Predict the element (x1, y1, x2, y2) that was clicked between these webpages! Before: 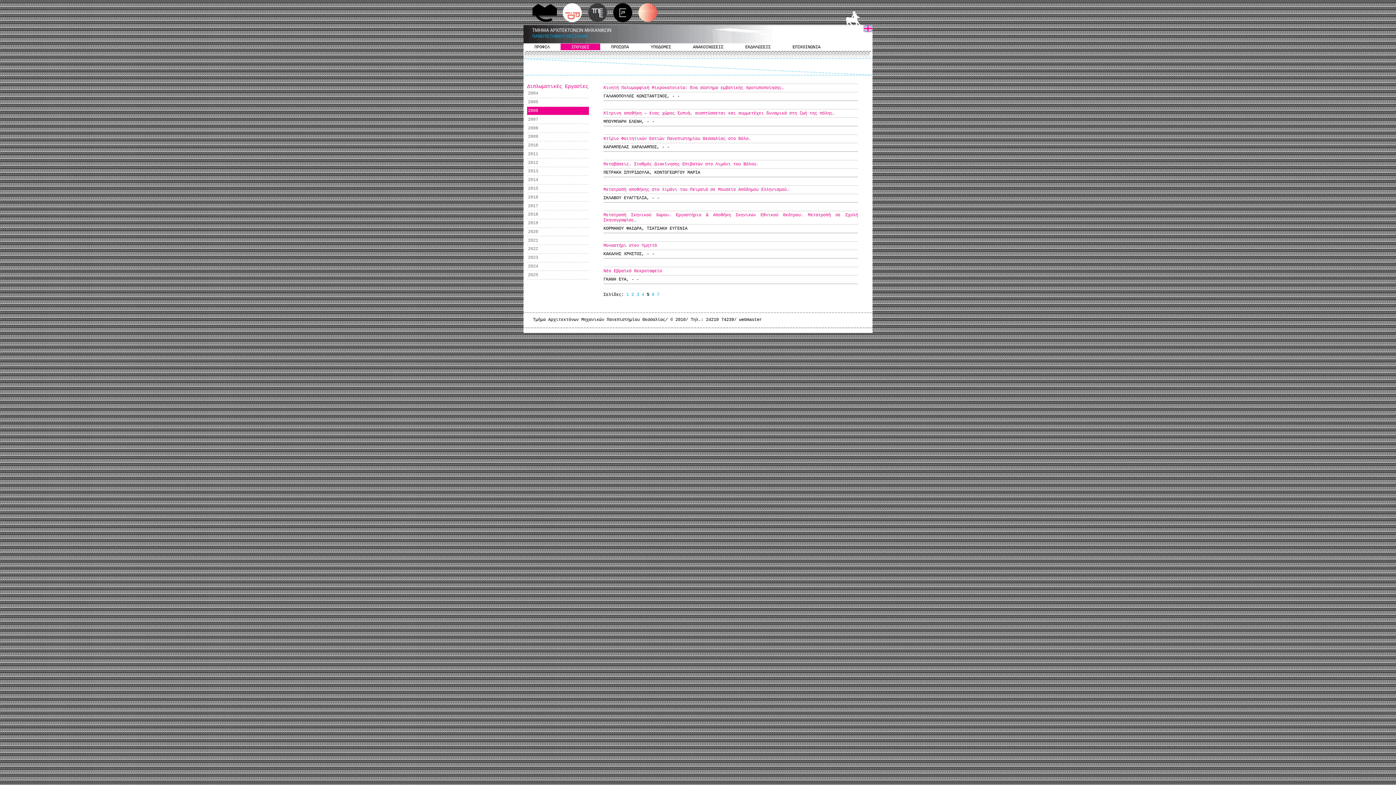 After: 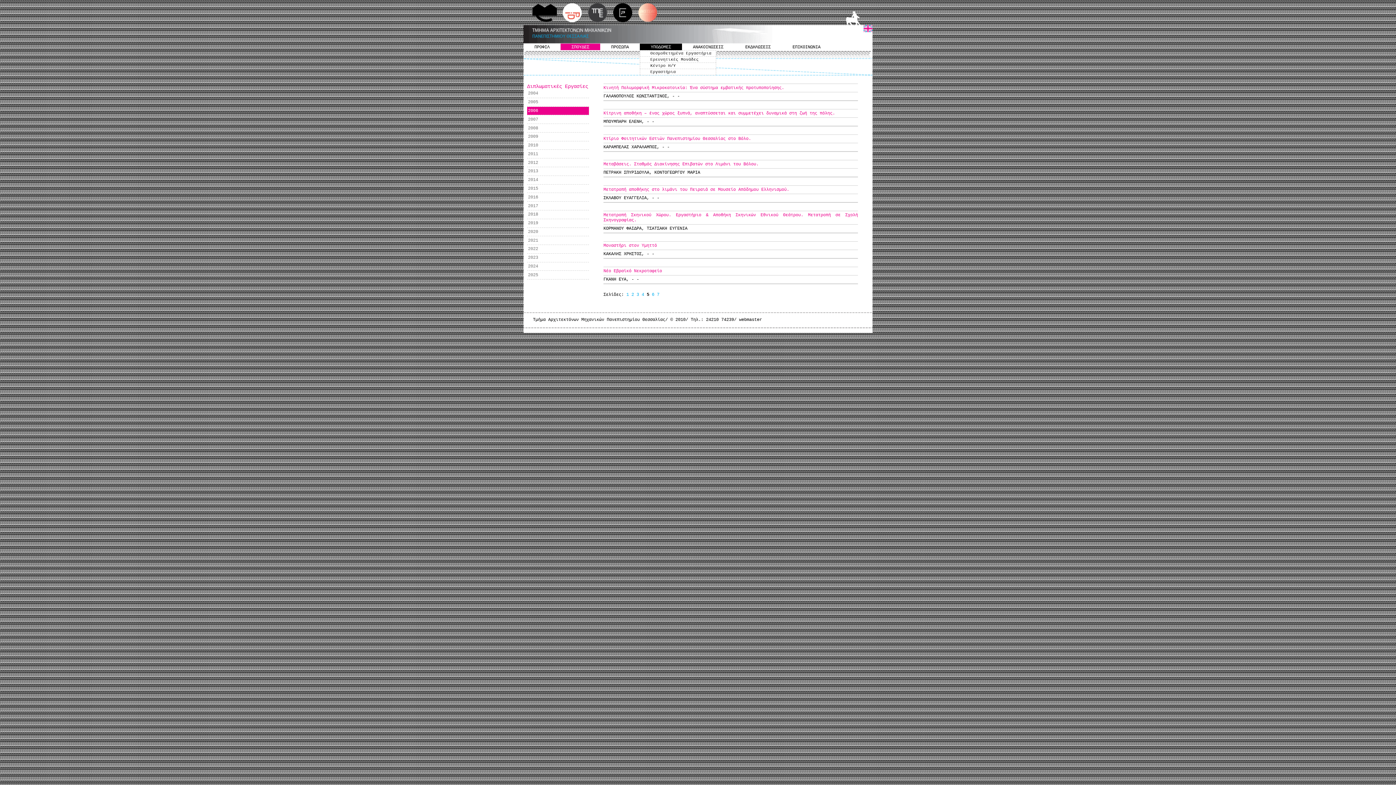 Action: label: ΥΠΟΔΟΜΕΣ bbox: (640, 43, 682, 50)